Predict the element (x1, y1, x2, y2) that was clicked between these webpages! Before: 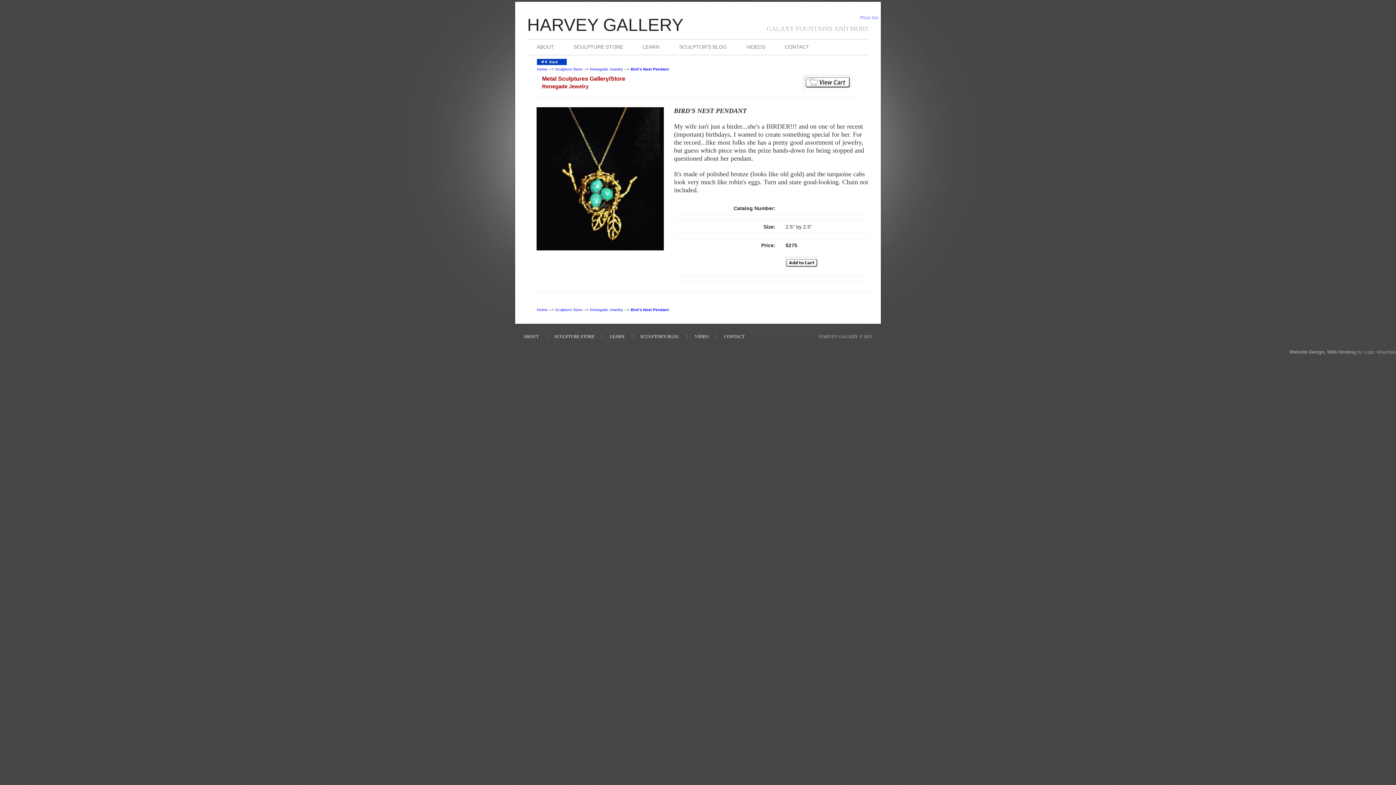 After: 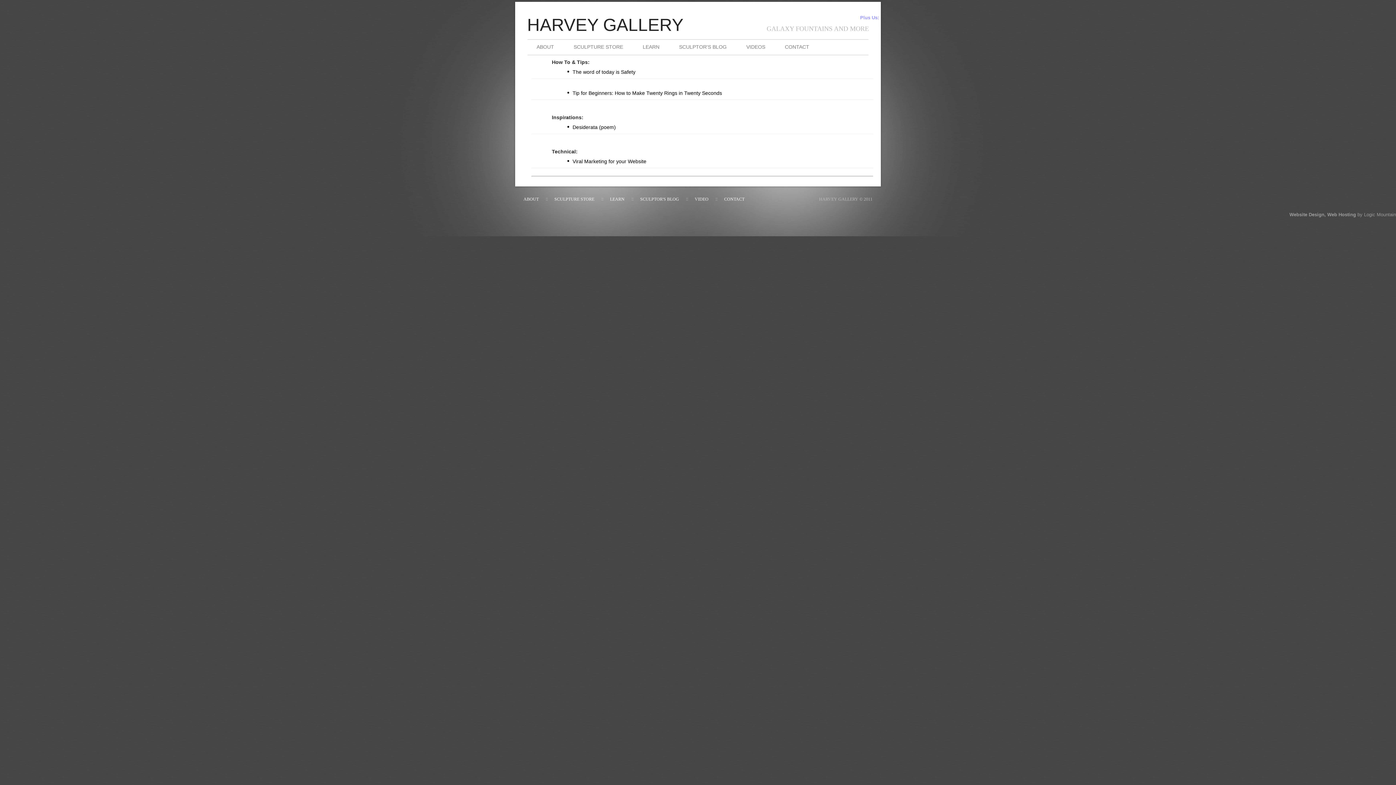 Action: label: LEARN bbox: (610, 334, 624, 339)